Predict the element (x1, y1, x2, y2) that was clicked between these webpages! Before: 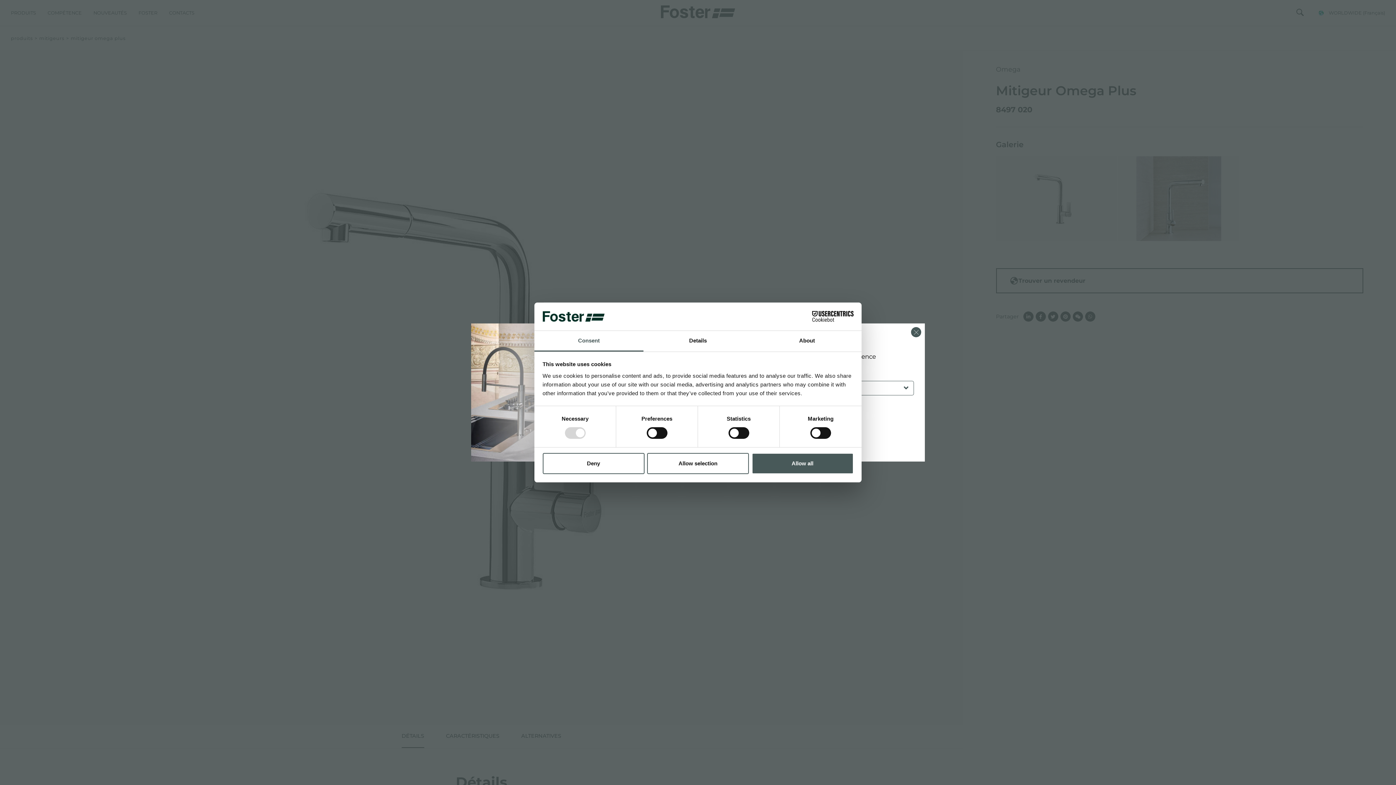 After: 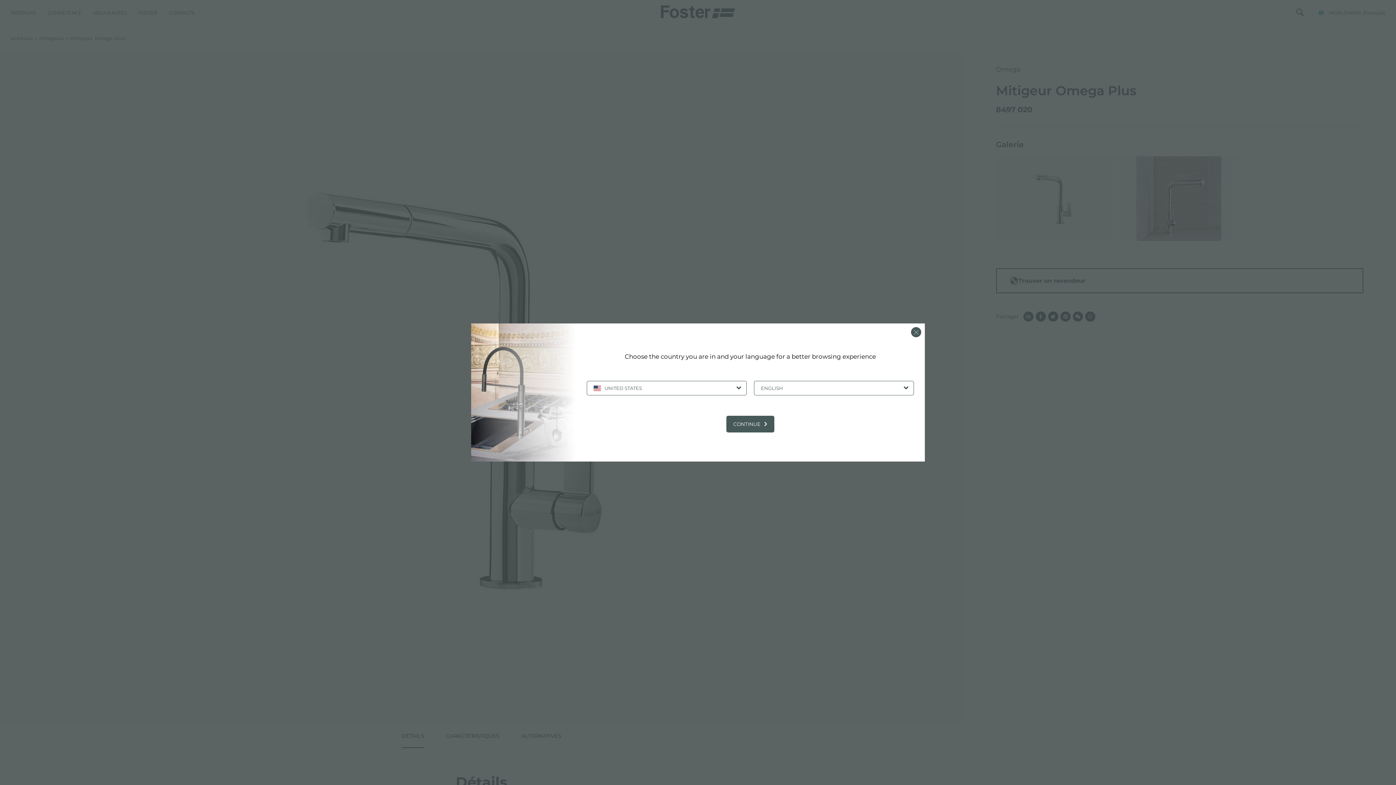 Action: bbox: (647, 453, 749, 474) label: Allow selection